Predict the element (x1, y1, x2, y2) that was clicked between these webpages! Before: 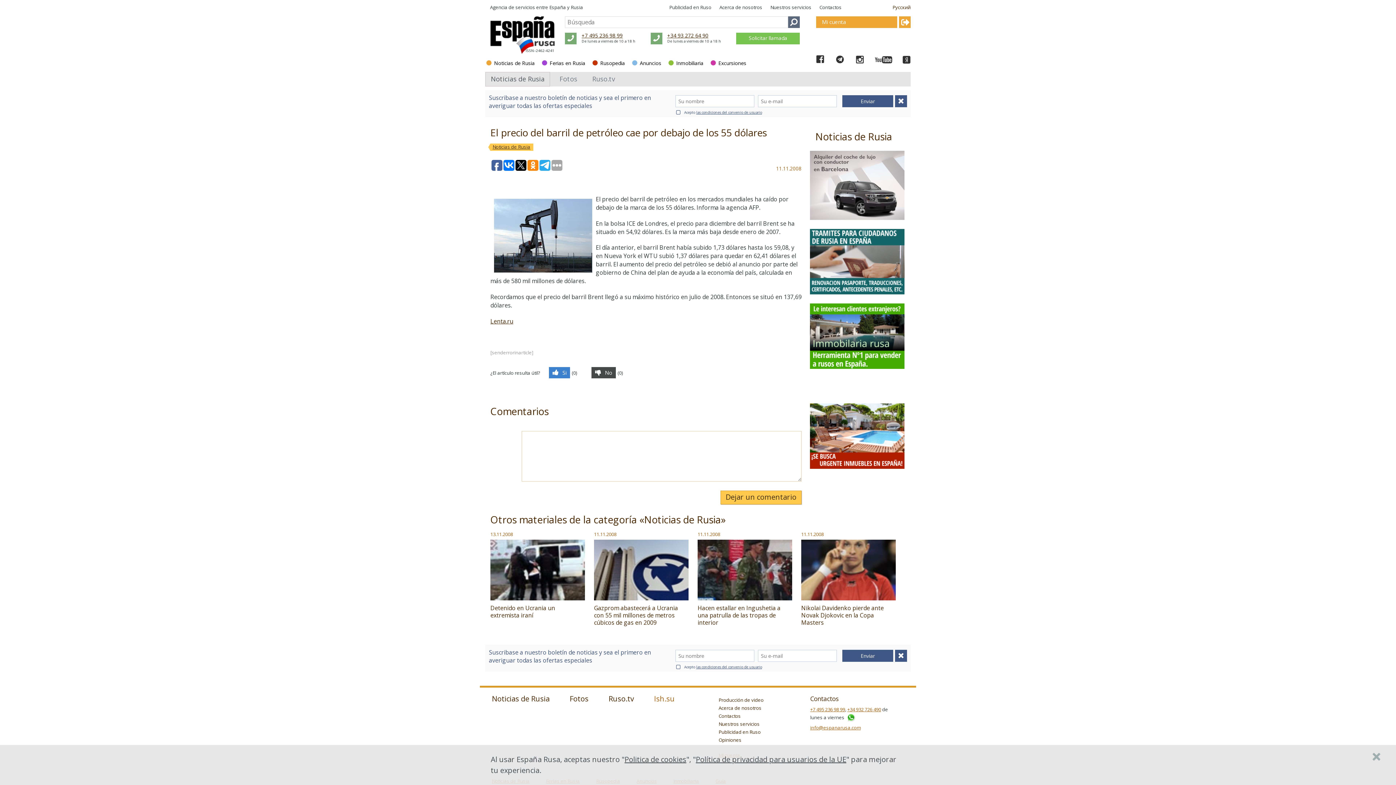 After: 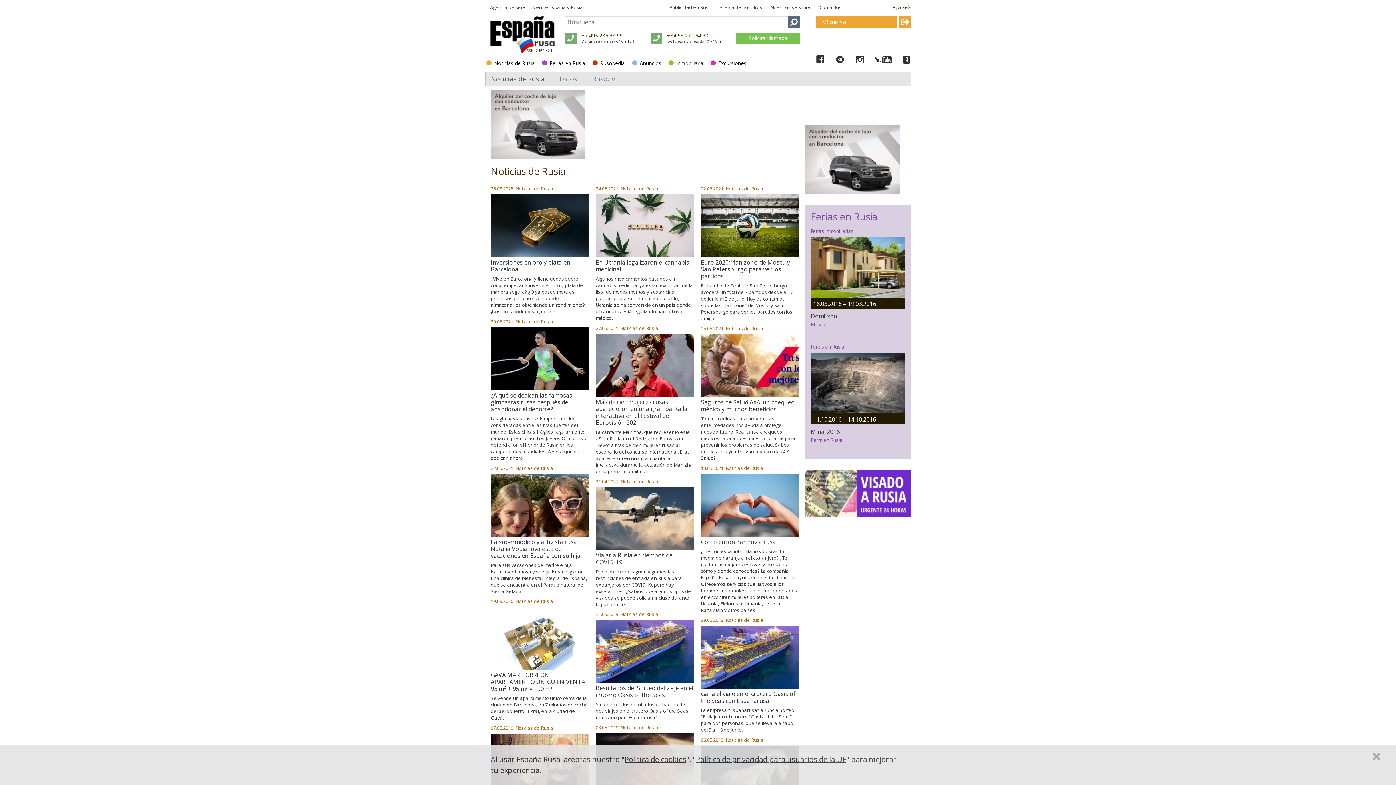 Action: label: Noticias de Rusia bbox: (486, 58, 538, 68)